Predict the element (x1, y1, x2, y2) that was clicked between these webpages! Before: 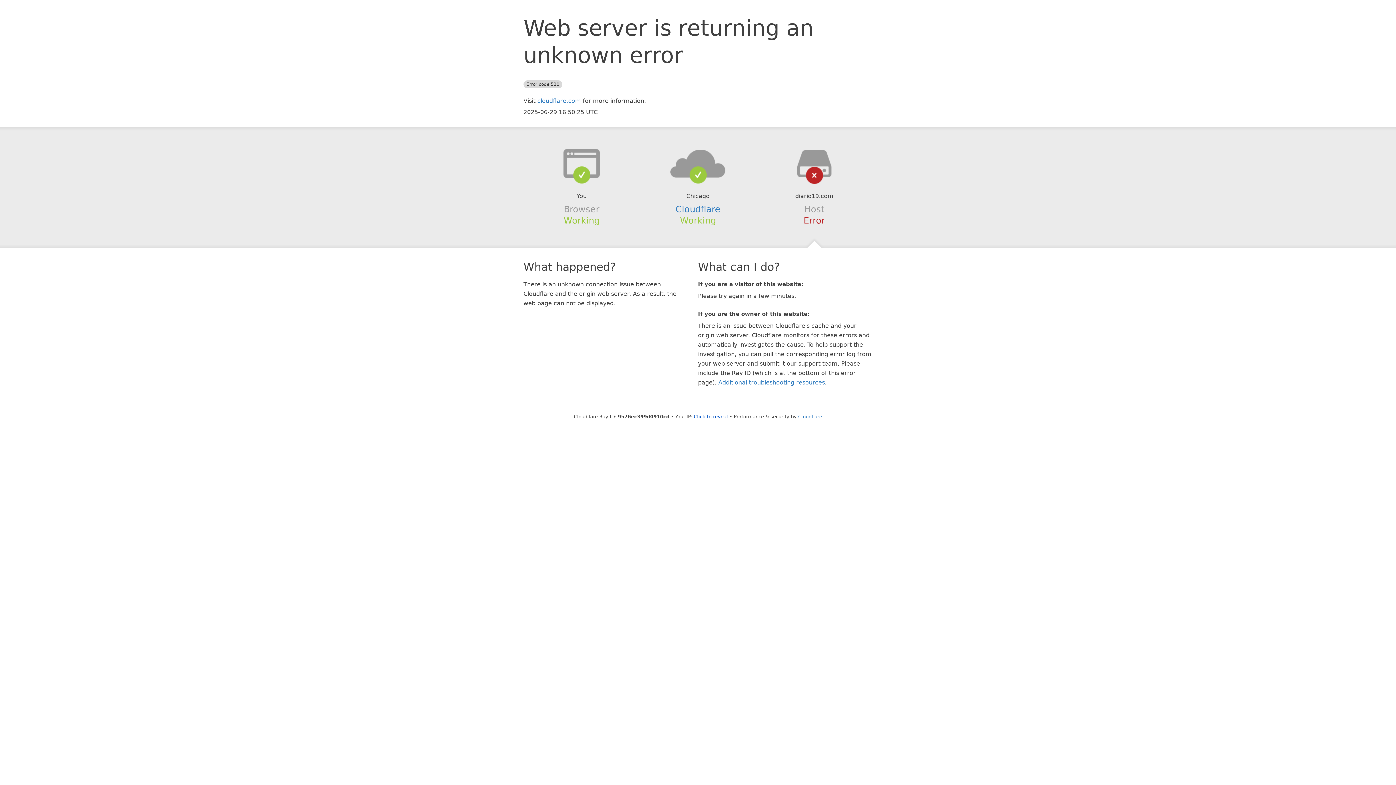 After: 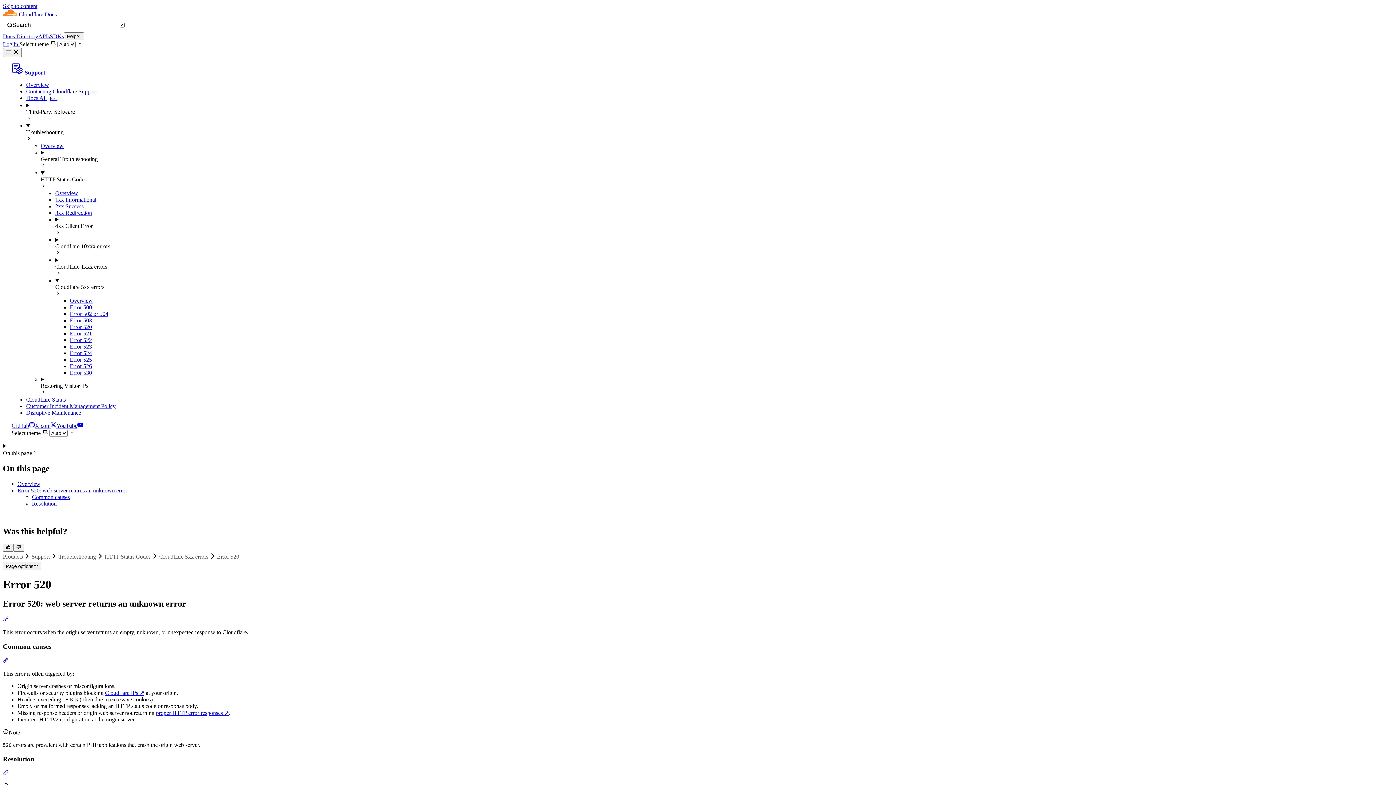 Action: bbox: (718, 379, 825, 386) label: Additional troubleshooting resources